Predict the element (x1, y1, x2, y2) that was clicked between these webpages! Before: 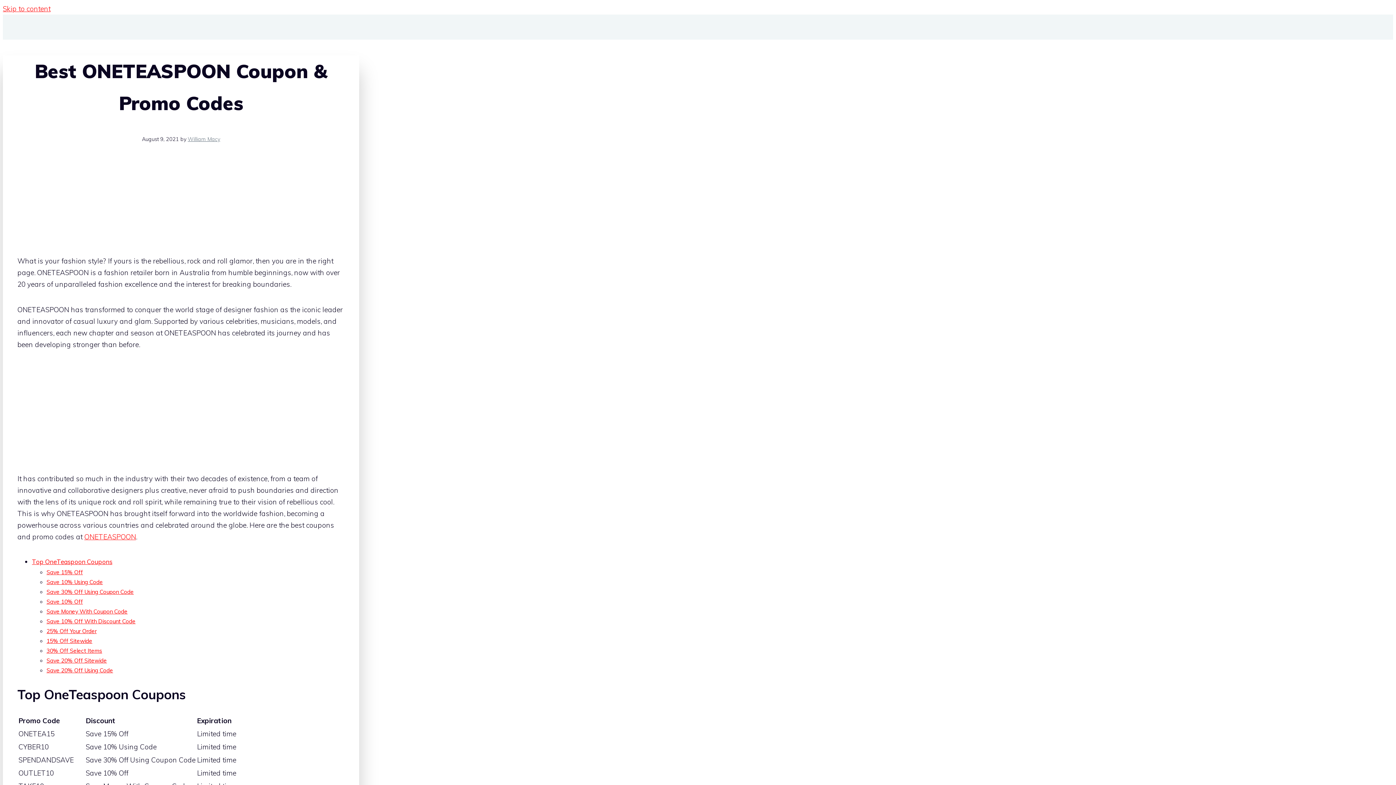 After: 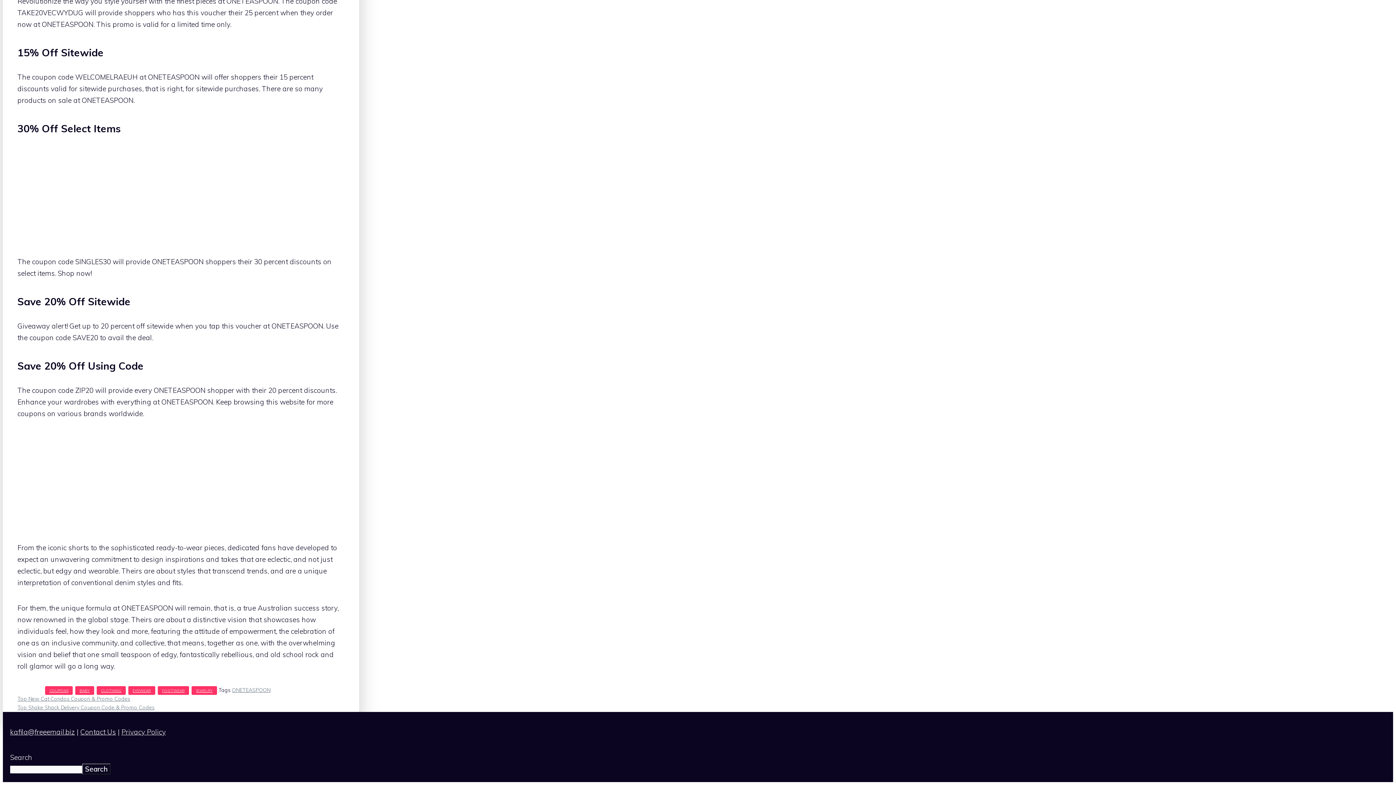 Action: label: Save 20% Off Using Code bbox: (46, 453, 113, 460)